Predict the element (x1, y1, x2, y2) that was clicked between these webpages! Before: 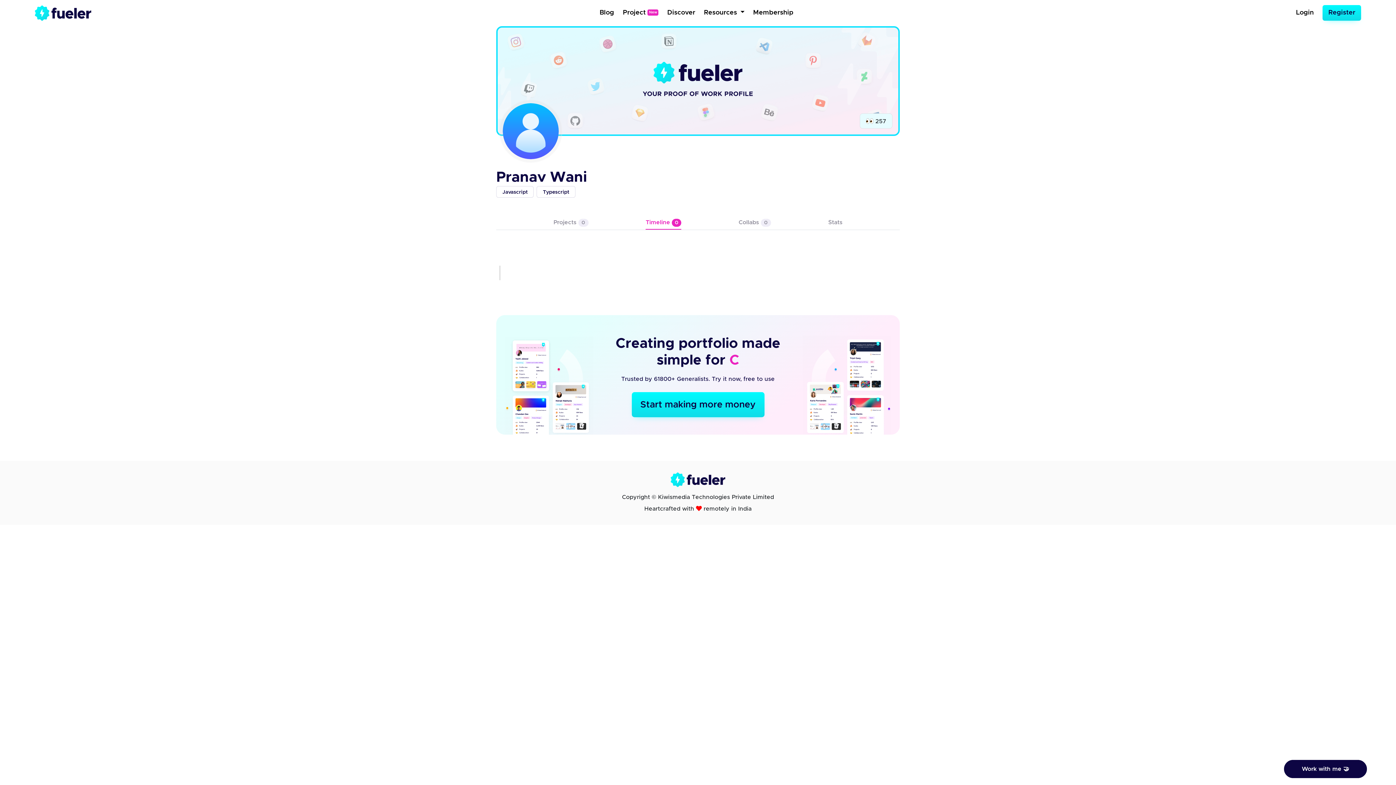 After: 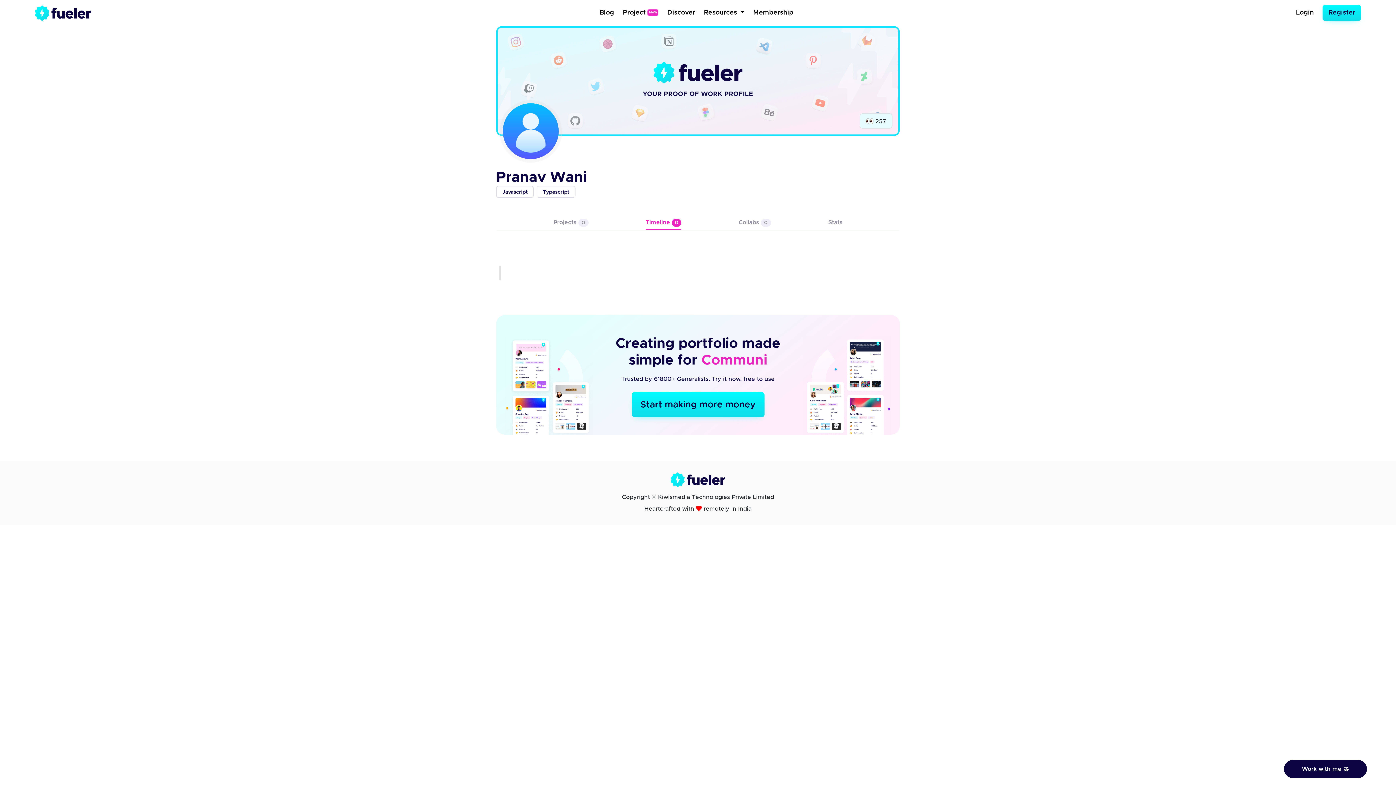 Action: label: Timeline 0 bbox: (645, 219, 681, 229)